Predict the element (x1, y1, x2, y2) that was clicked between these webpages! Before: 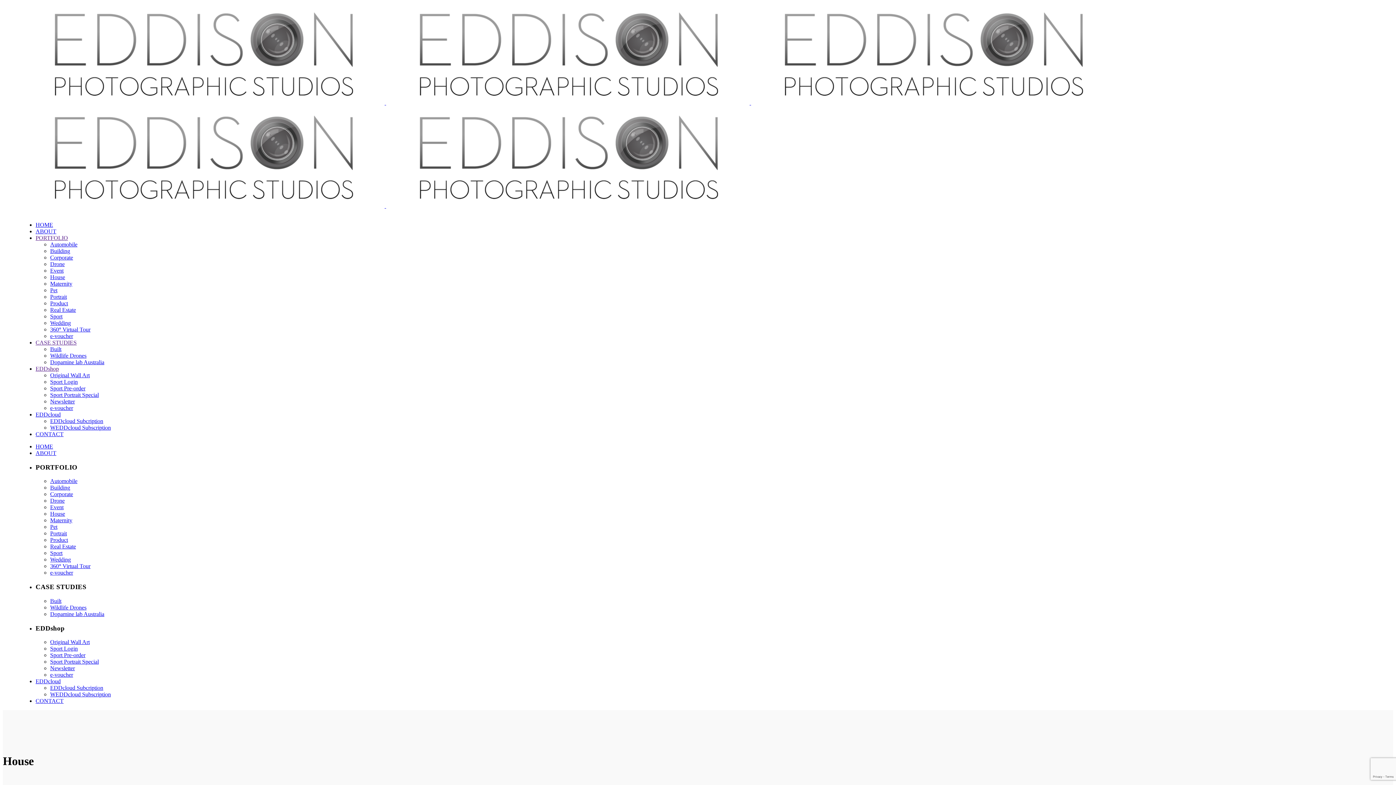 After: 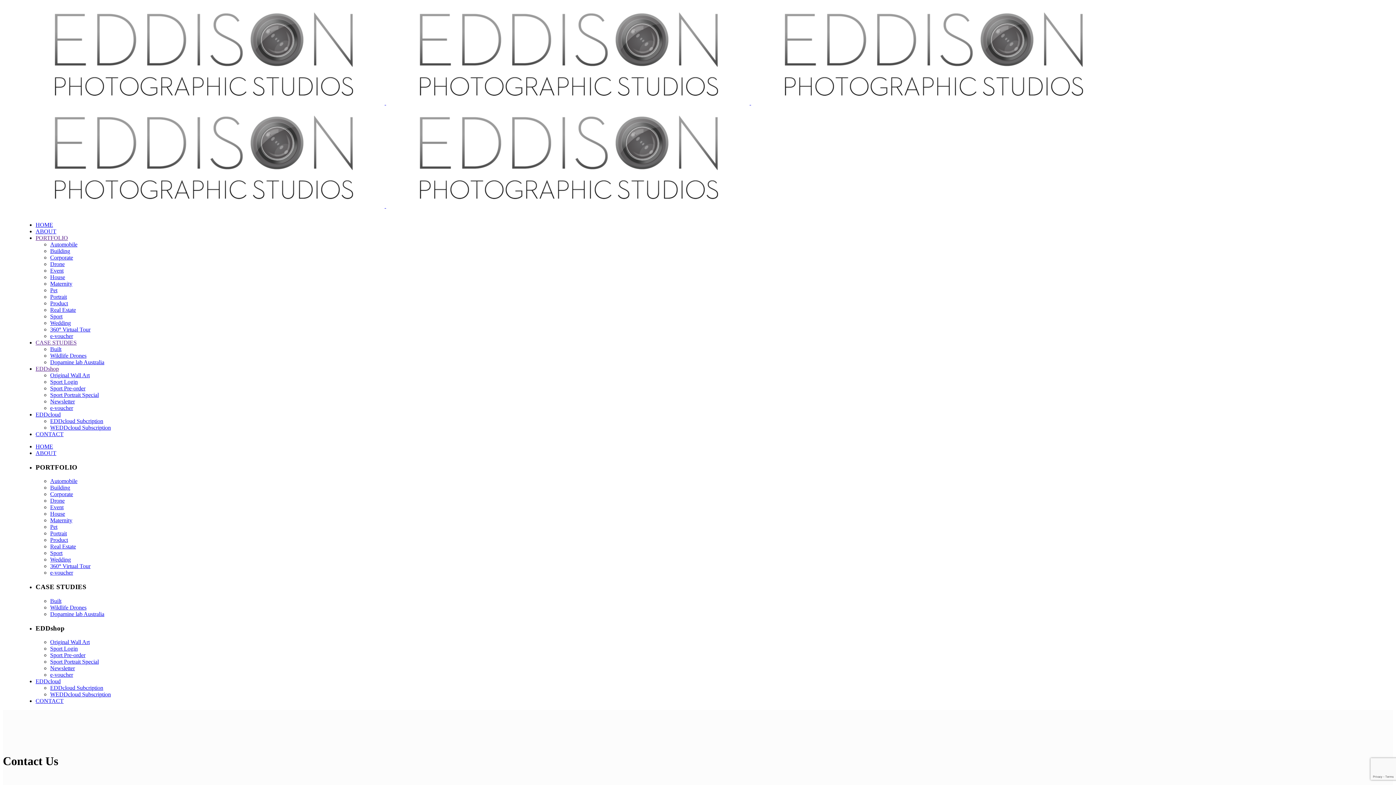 Action: label: CONTACT bbox: (35, 431, 63, 437)